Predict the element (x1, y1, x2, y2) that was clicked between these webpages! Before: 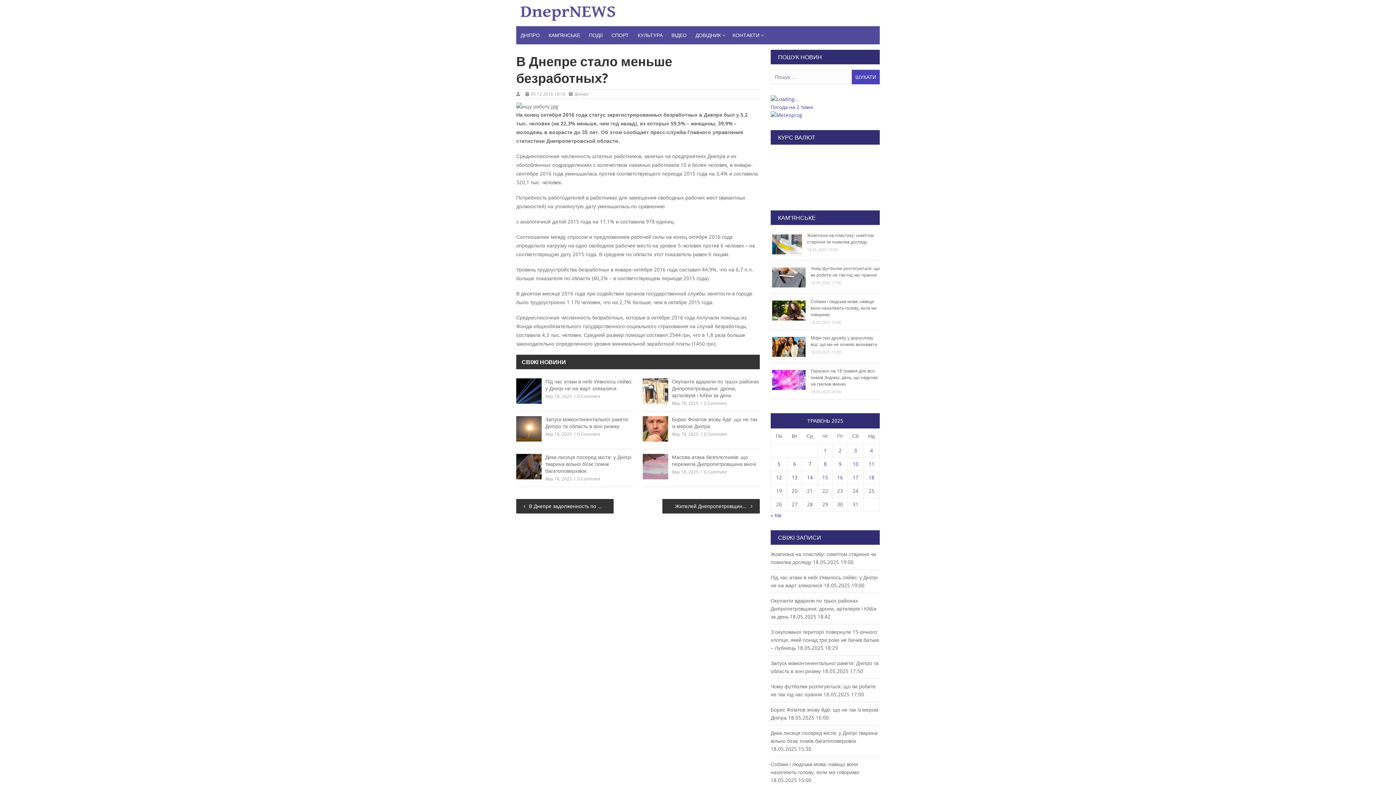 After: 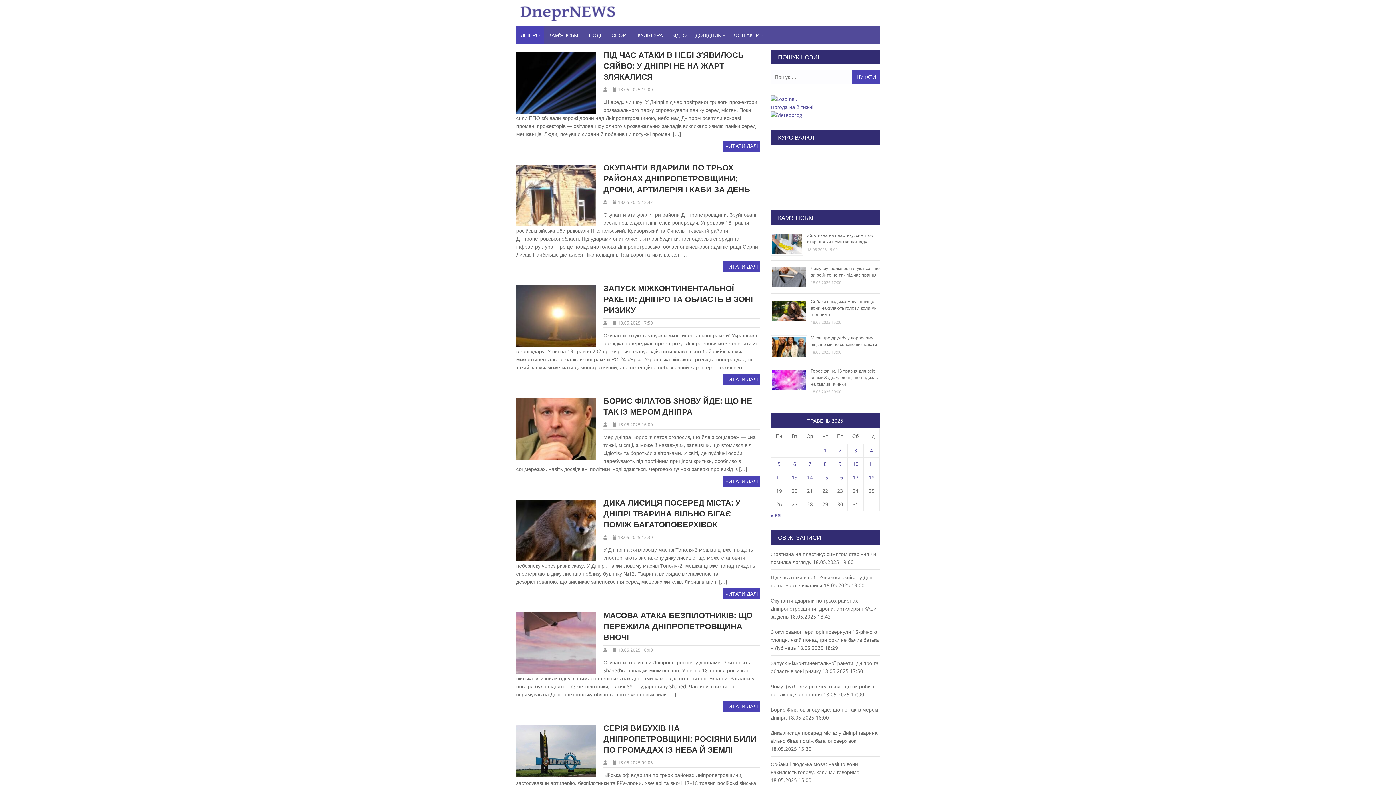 Action: bbox: (574, 91, 588, 96) label: Дніпро